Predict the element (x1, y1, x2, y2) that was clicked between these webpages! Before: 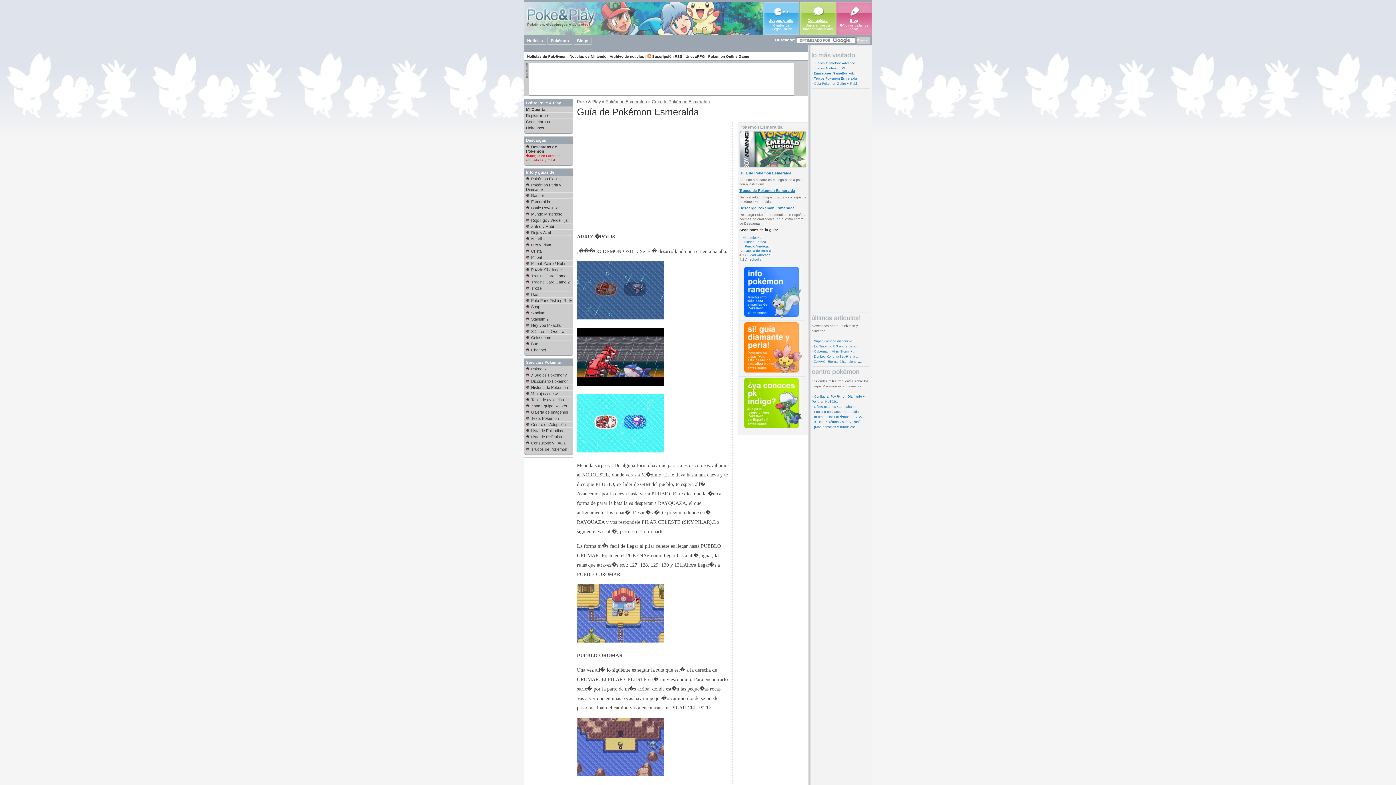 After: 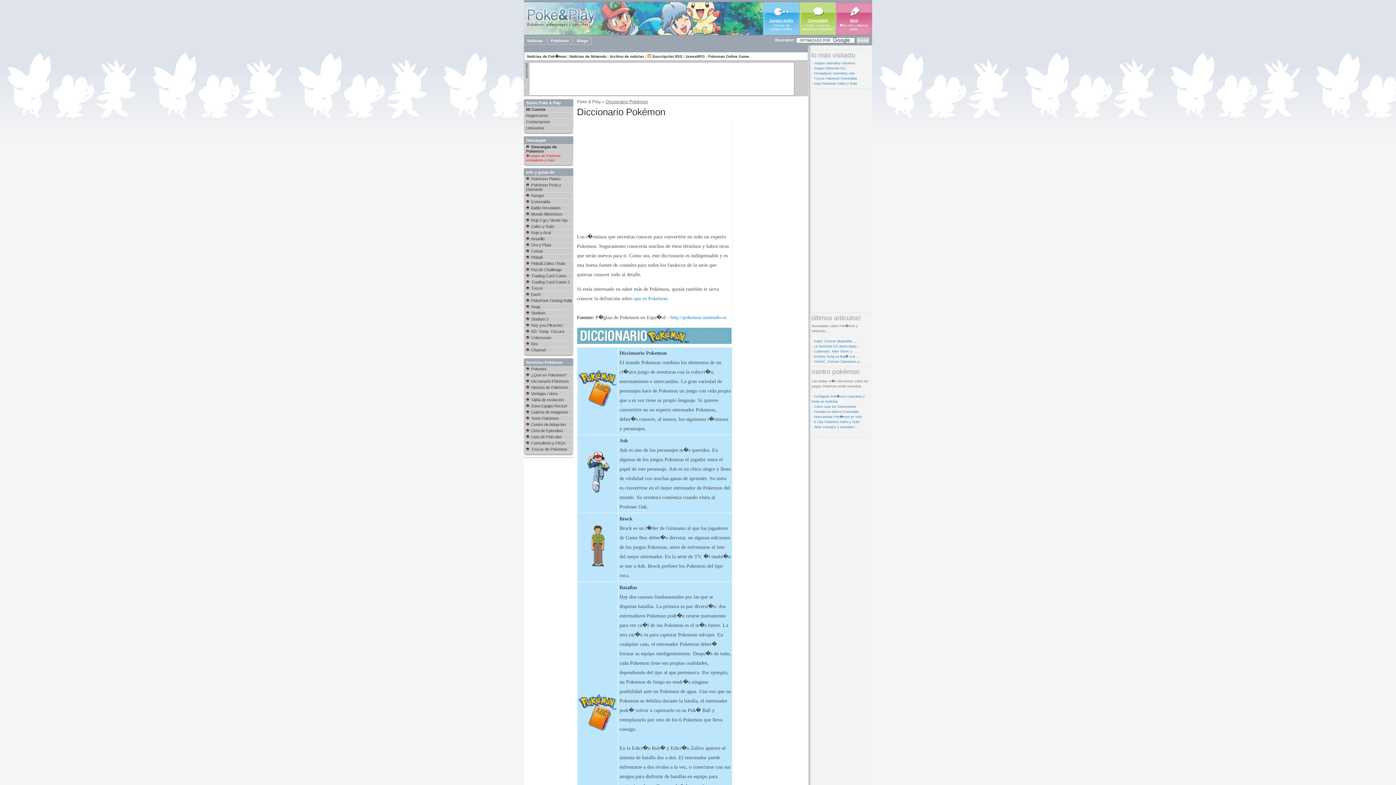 Action: bbox: (531, 379, 568, 383) label: Diccionario Pokémon